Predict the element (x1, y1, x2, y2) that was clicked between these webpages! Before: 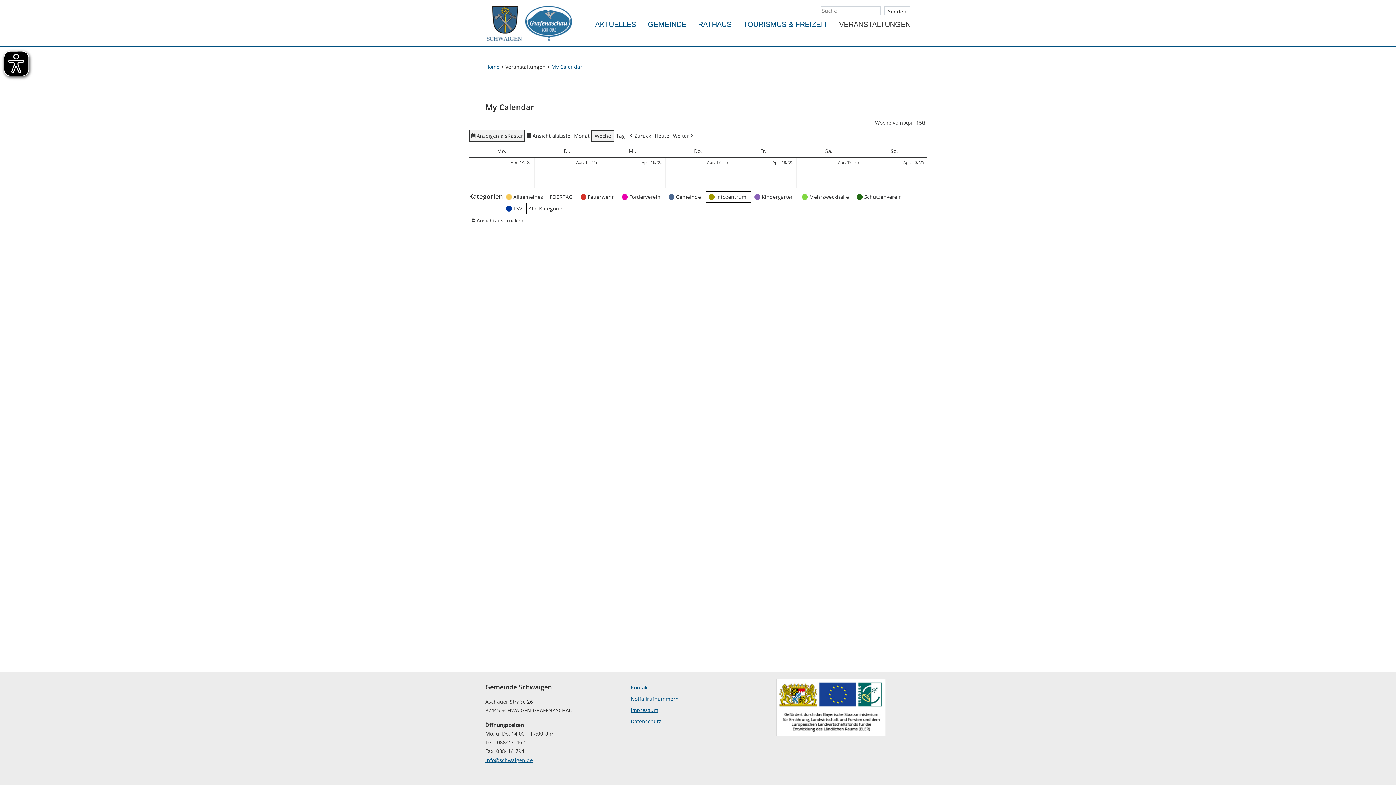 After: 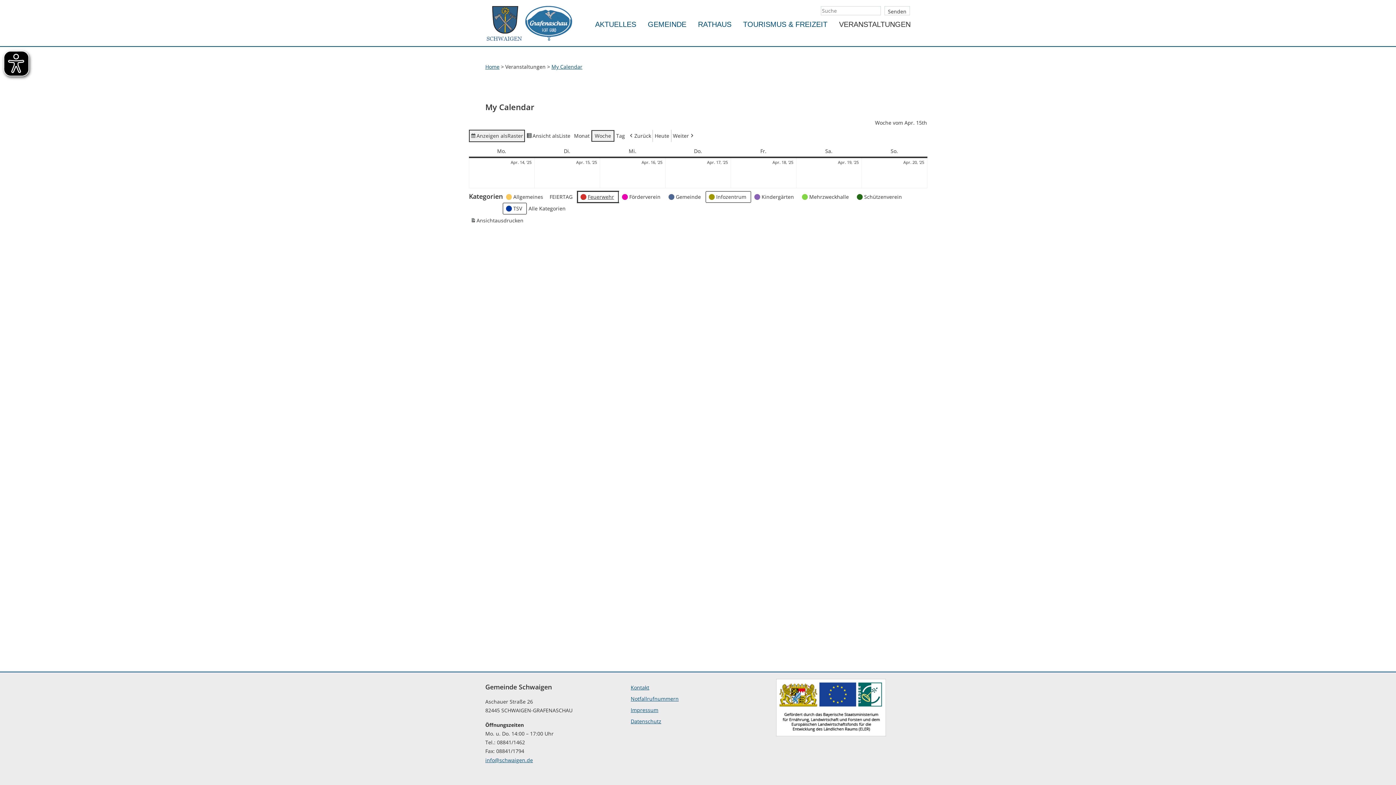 Action: label:  
Feuerwehr bbox: (577, 191, 618, 202)